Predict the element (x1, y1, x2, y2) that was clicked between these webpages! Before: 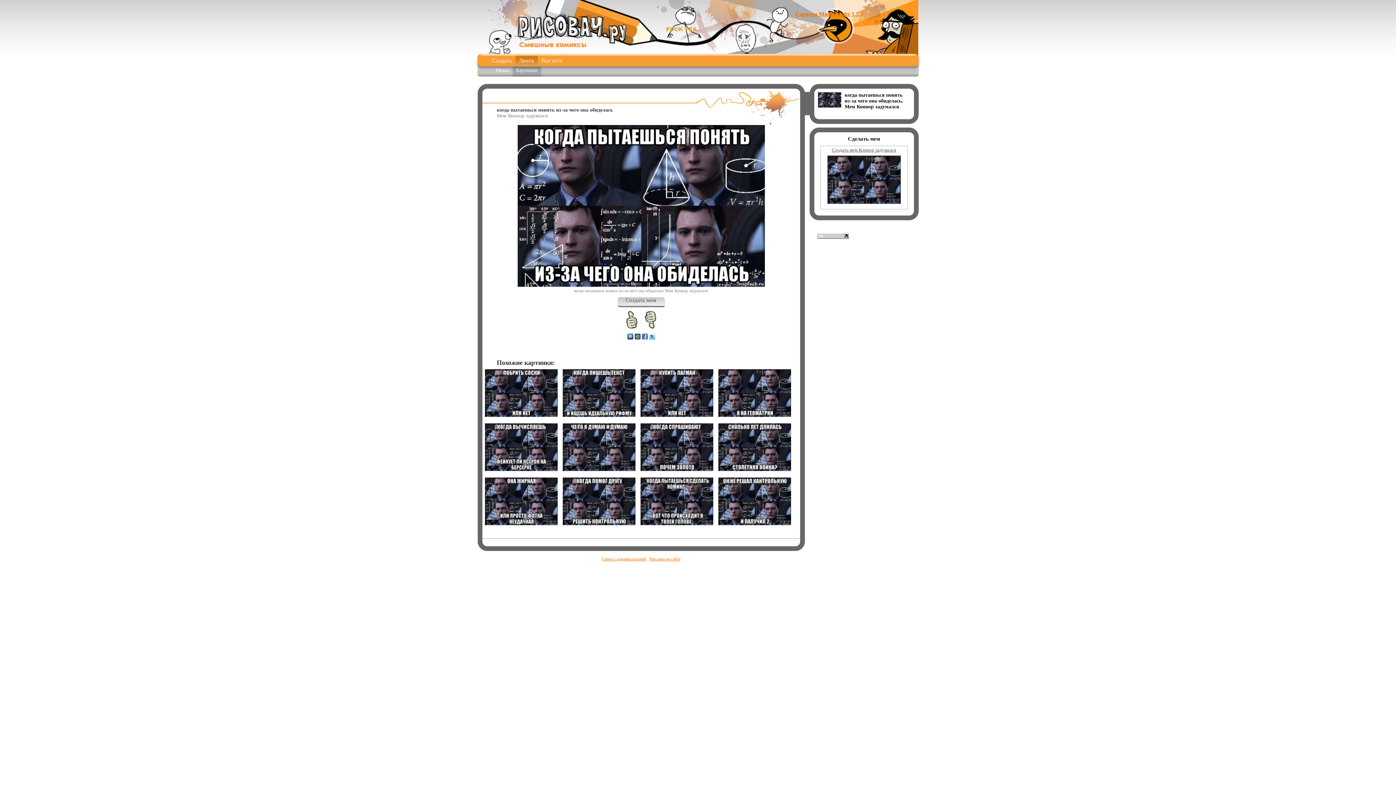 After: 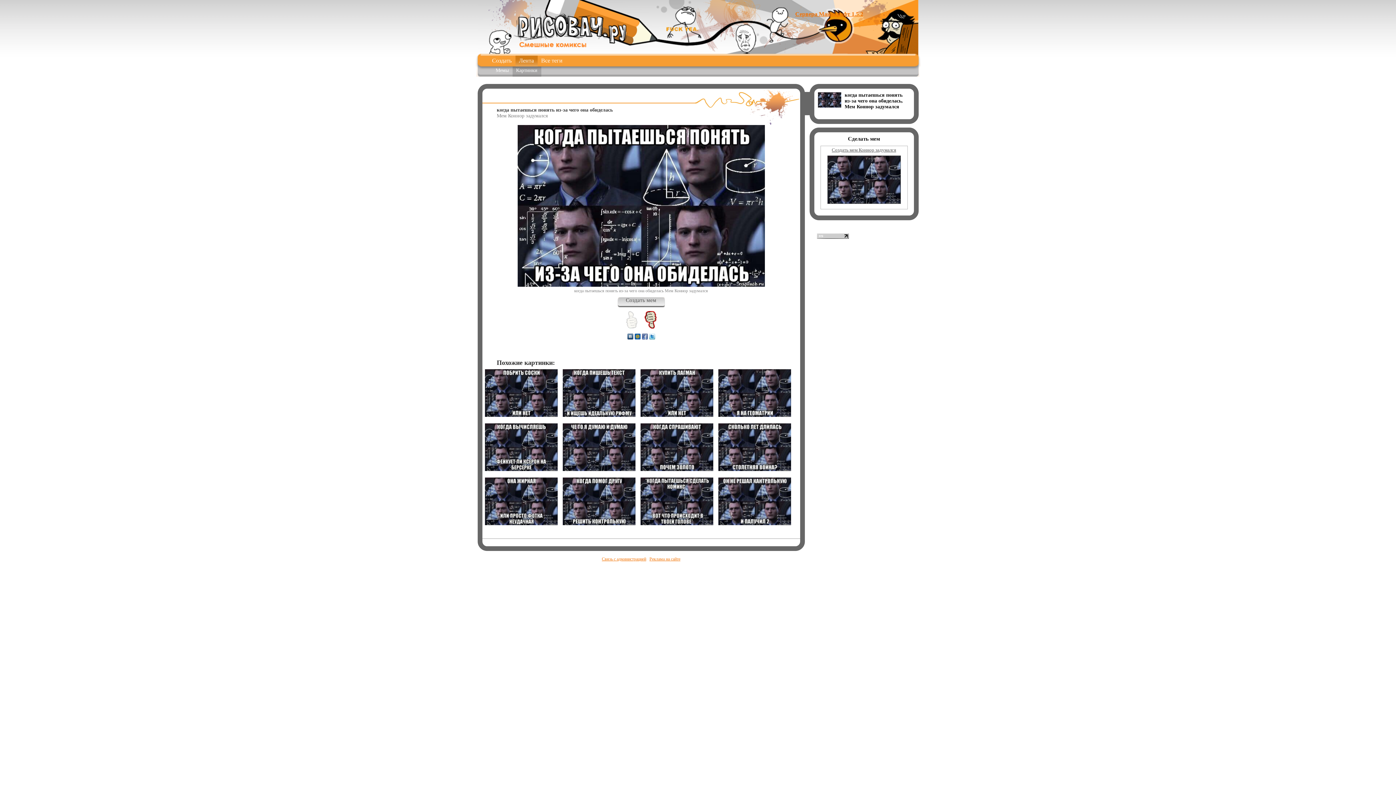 Action: bbox: (642, 311, 659, 328)